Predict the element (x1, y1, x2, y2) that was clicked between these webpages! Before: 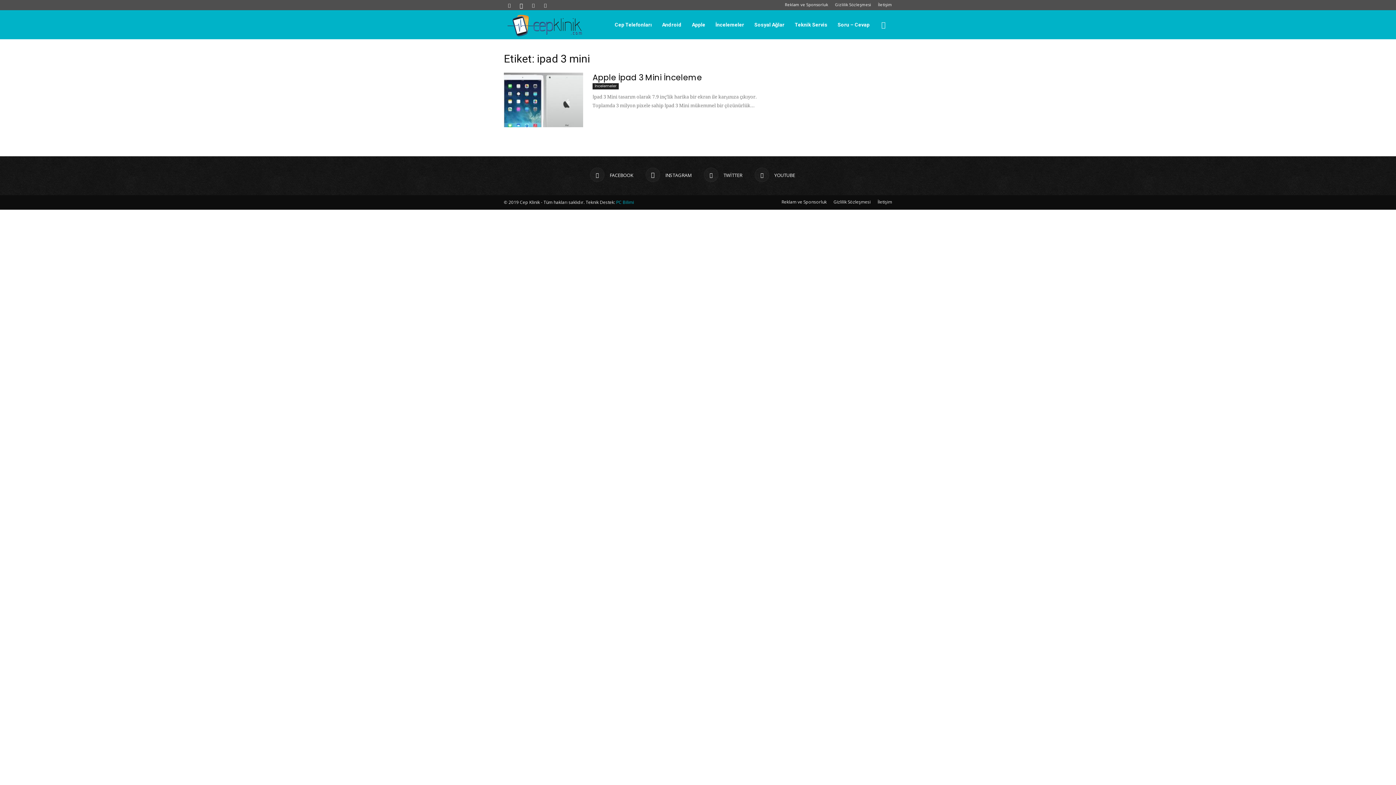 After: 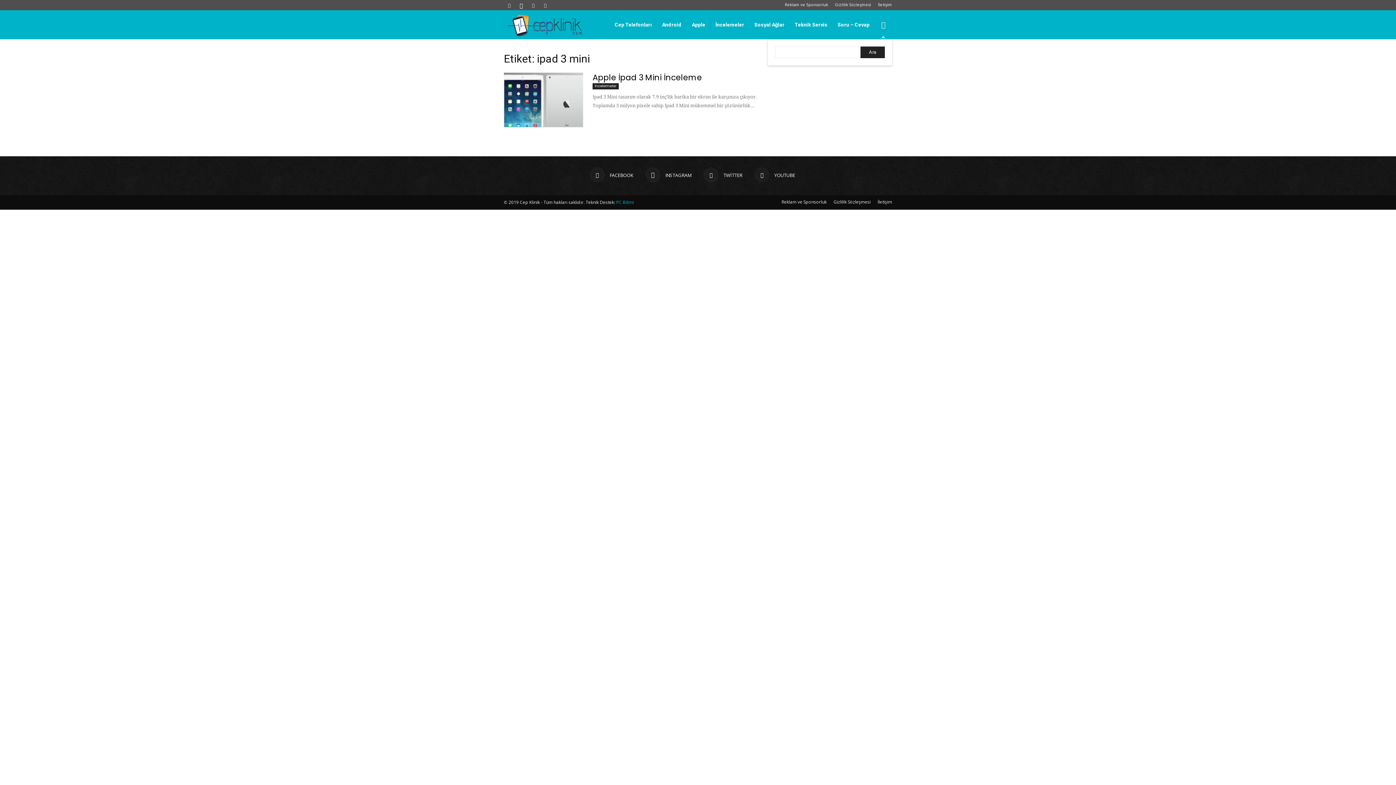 Action: bbox: (874, 21, 892, 29) label: Search